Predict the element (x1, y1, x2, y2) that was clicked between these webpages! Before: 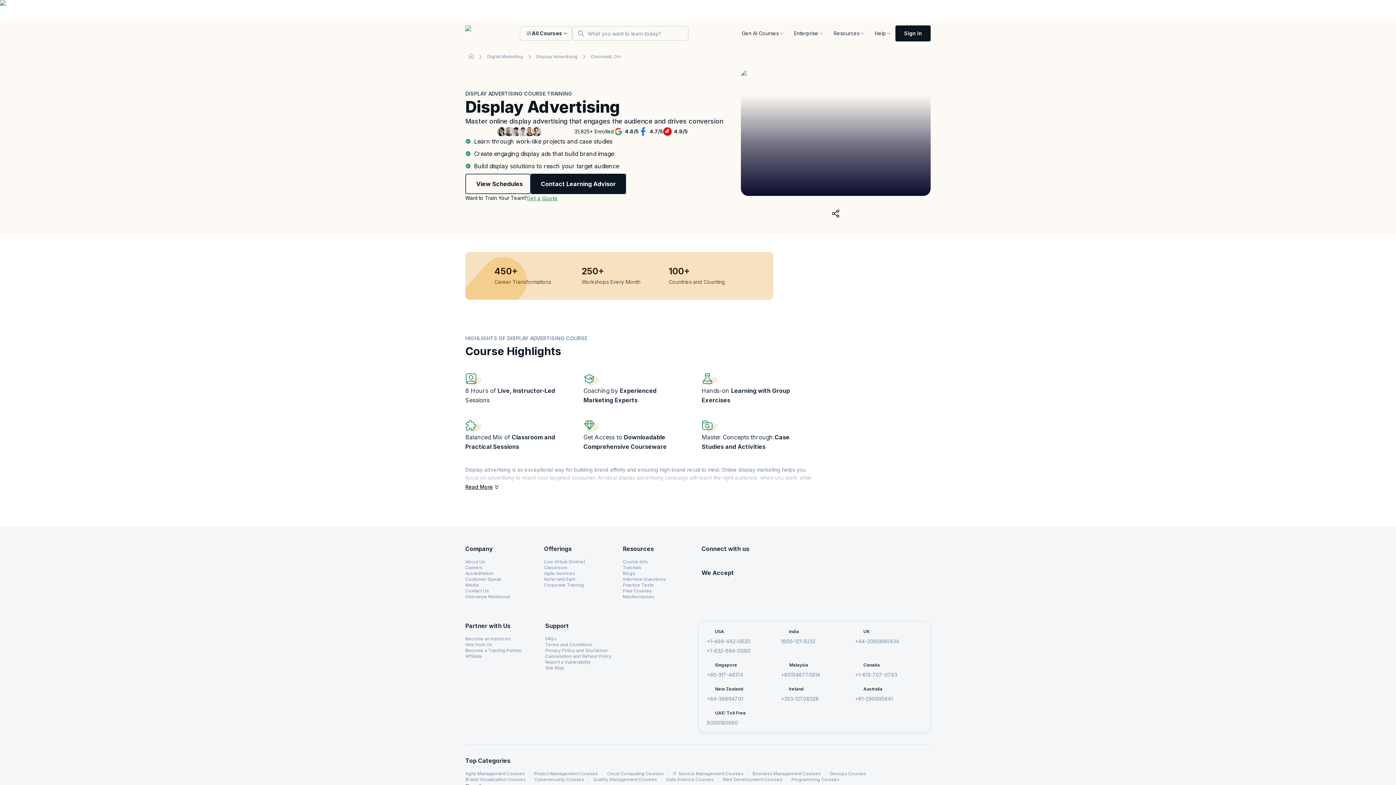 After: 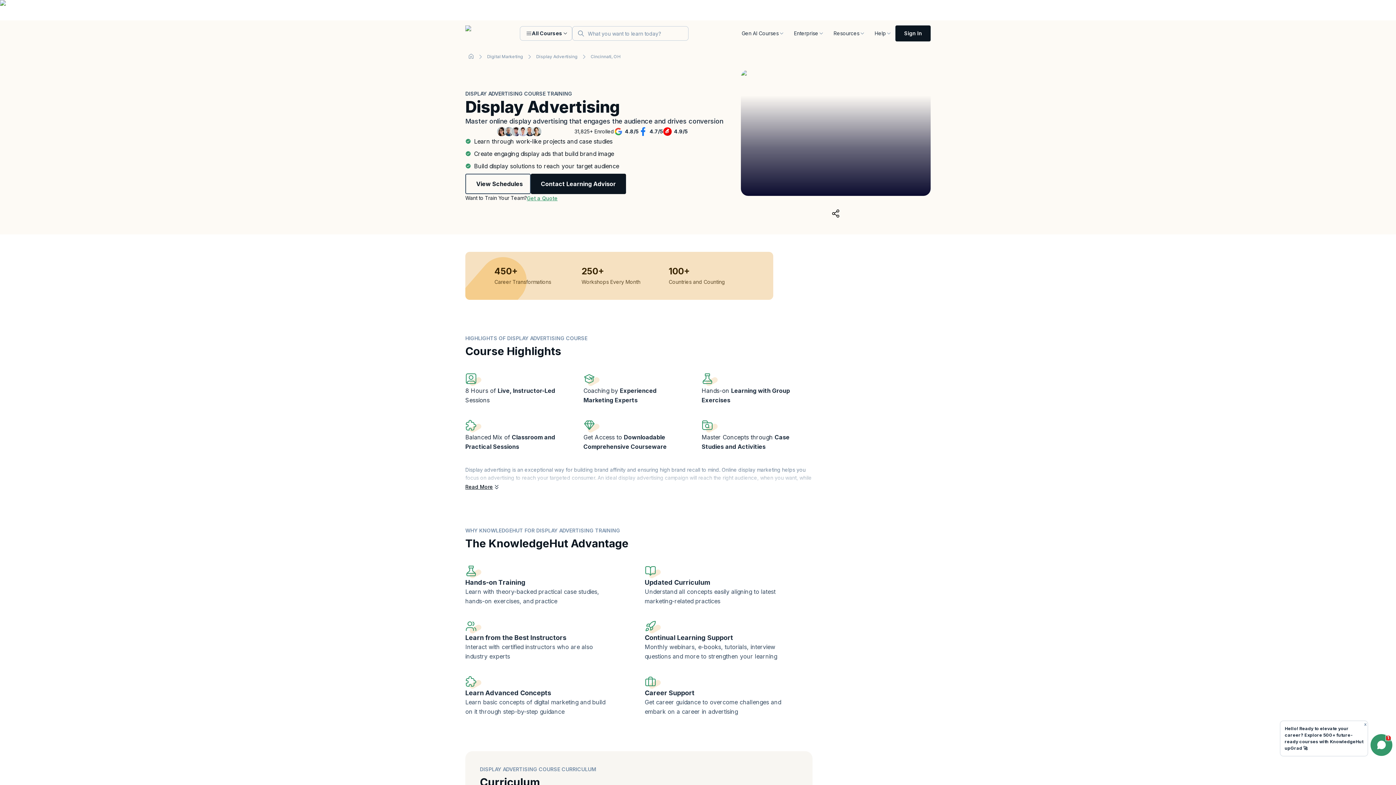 Action: bbox: (719, 560, 728, 568)